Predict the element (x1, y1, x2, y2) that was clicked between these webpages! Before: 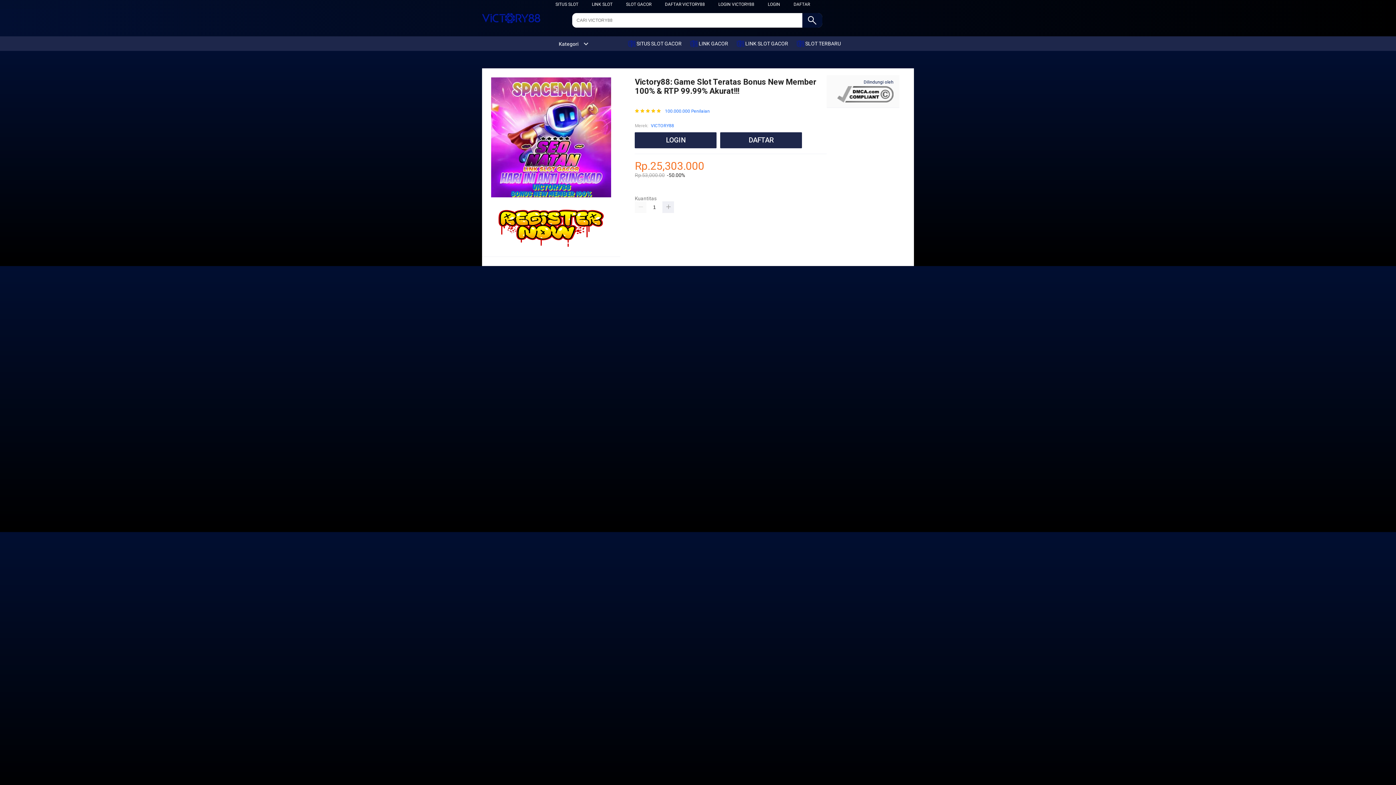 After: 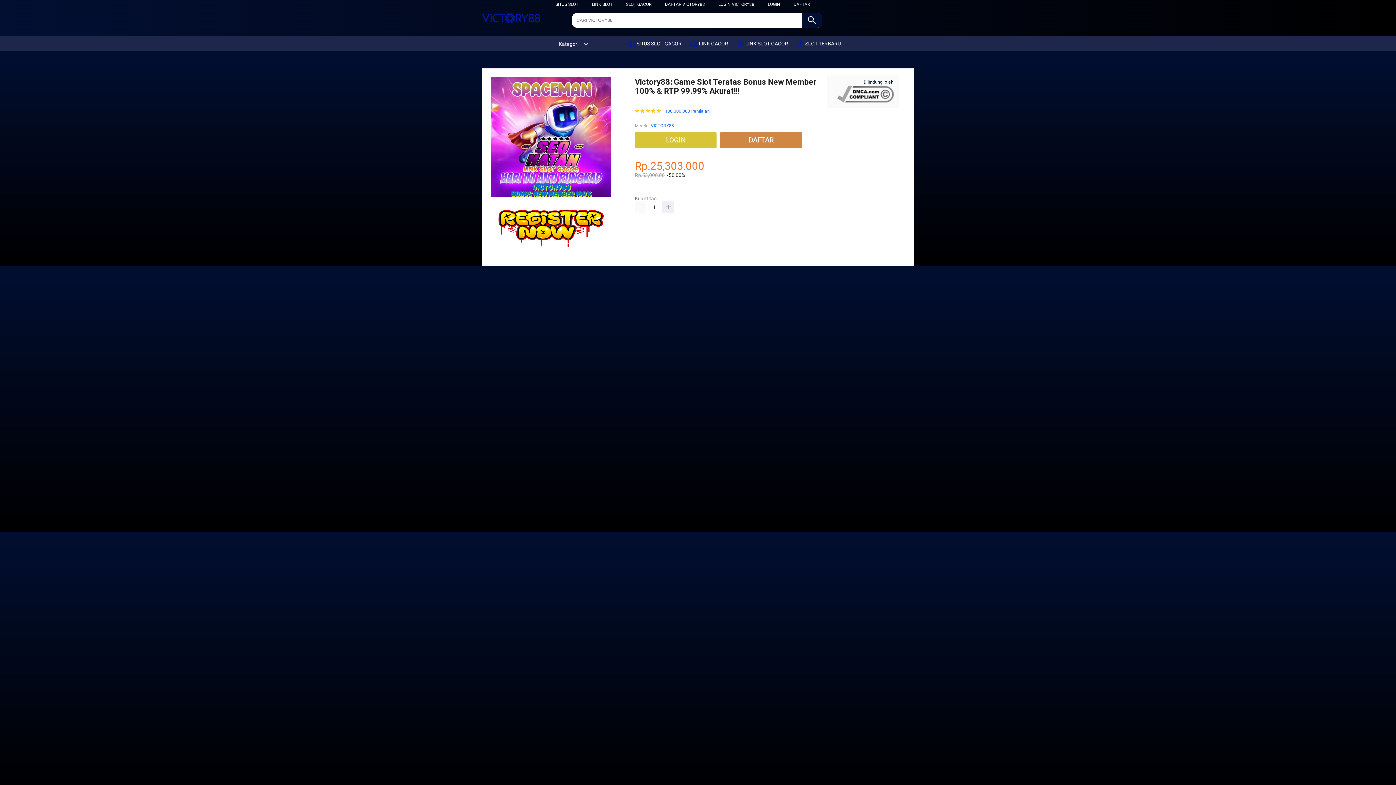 Action: label: SITUS SLOT bbox: (555, 1, 578, 6)